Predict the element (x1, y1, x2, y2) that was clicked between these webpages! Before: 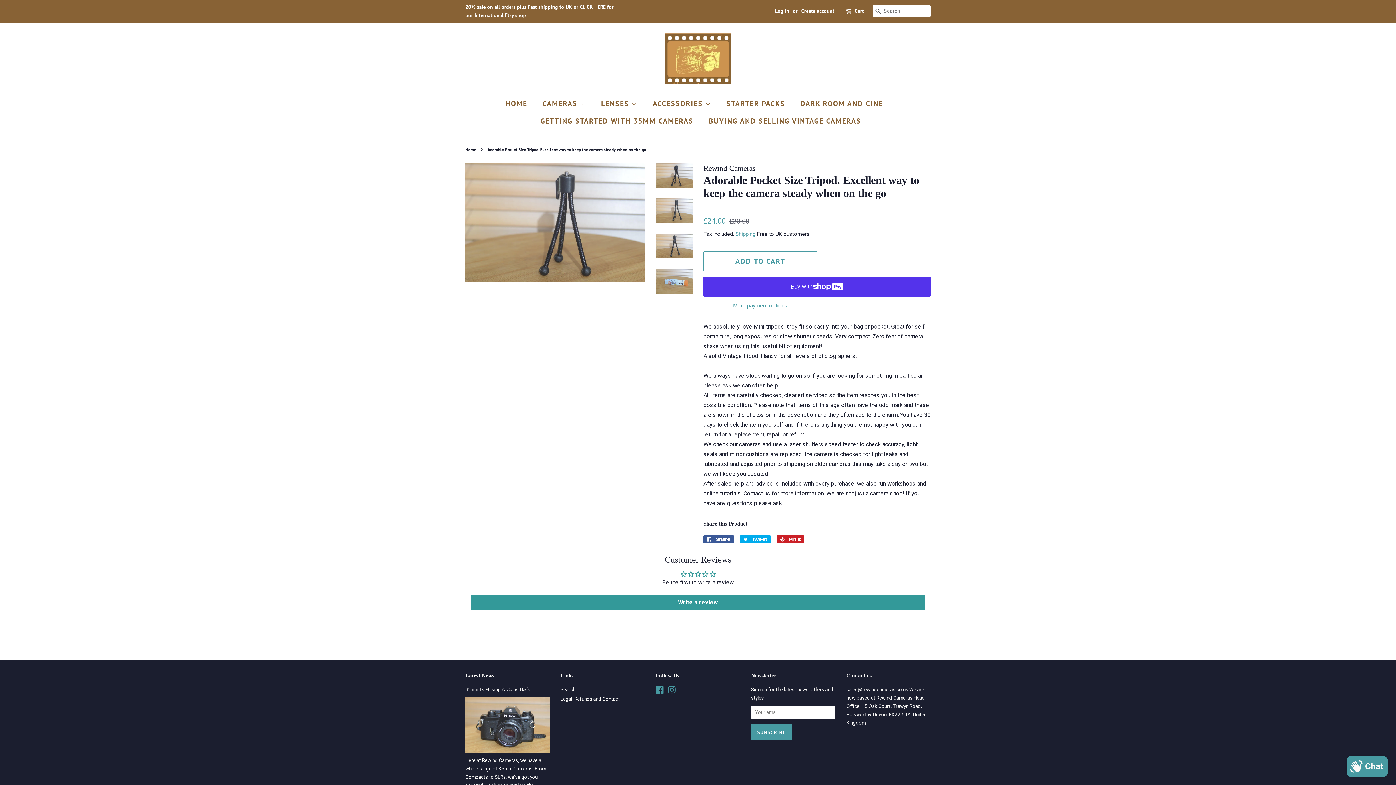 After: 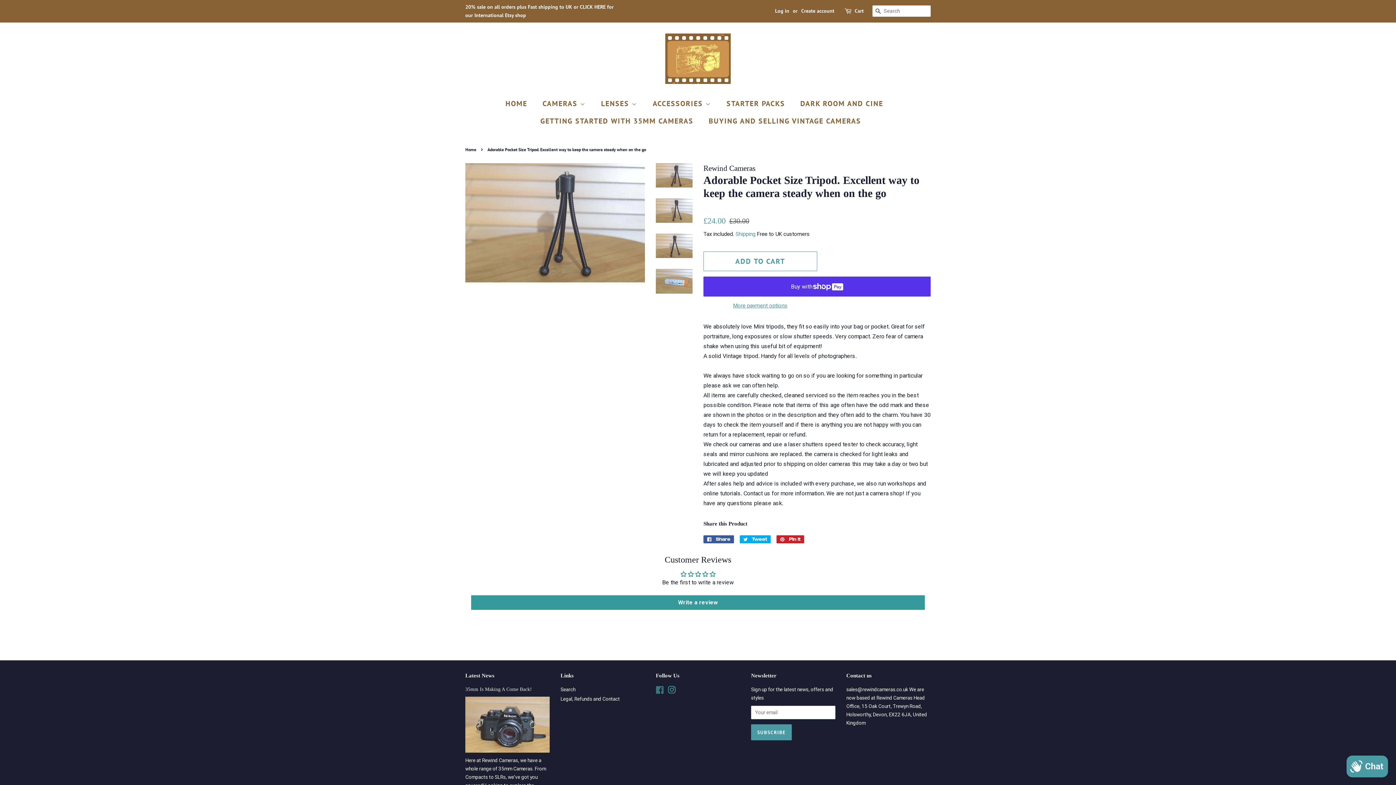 Action: label: Facebook bbox: (656, 688, 664, 694)